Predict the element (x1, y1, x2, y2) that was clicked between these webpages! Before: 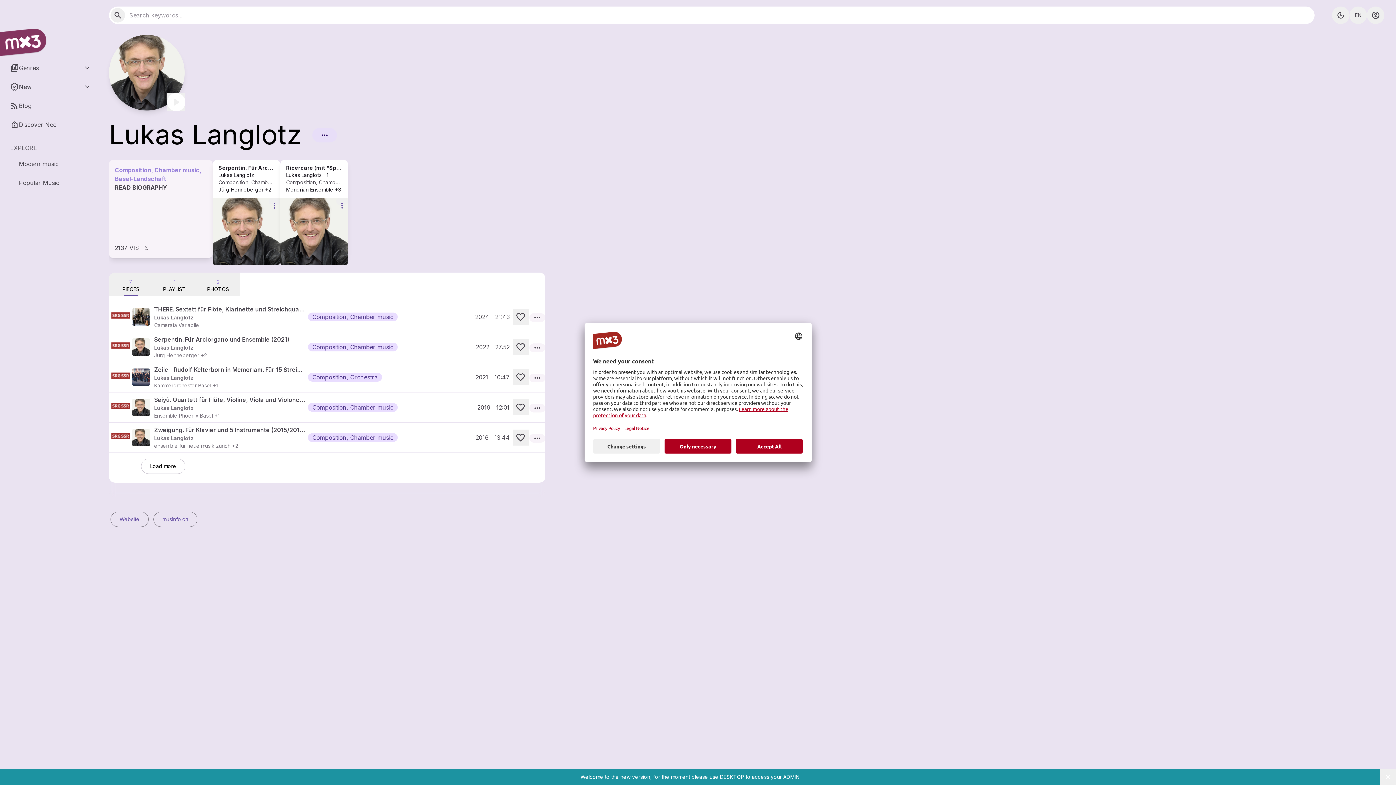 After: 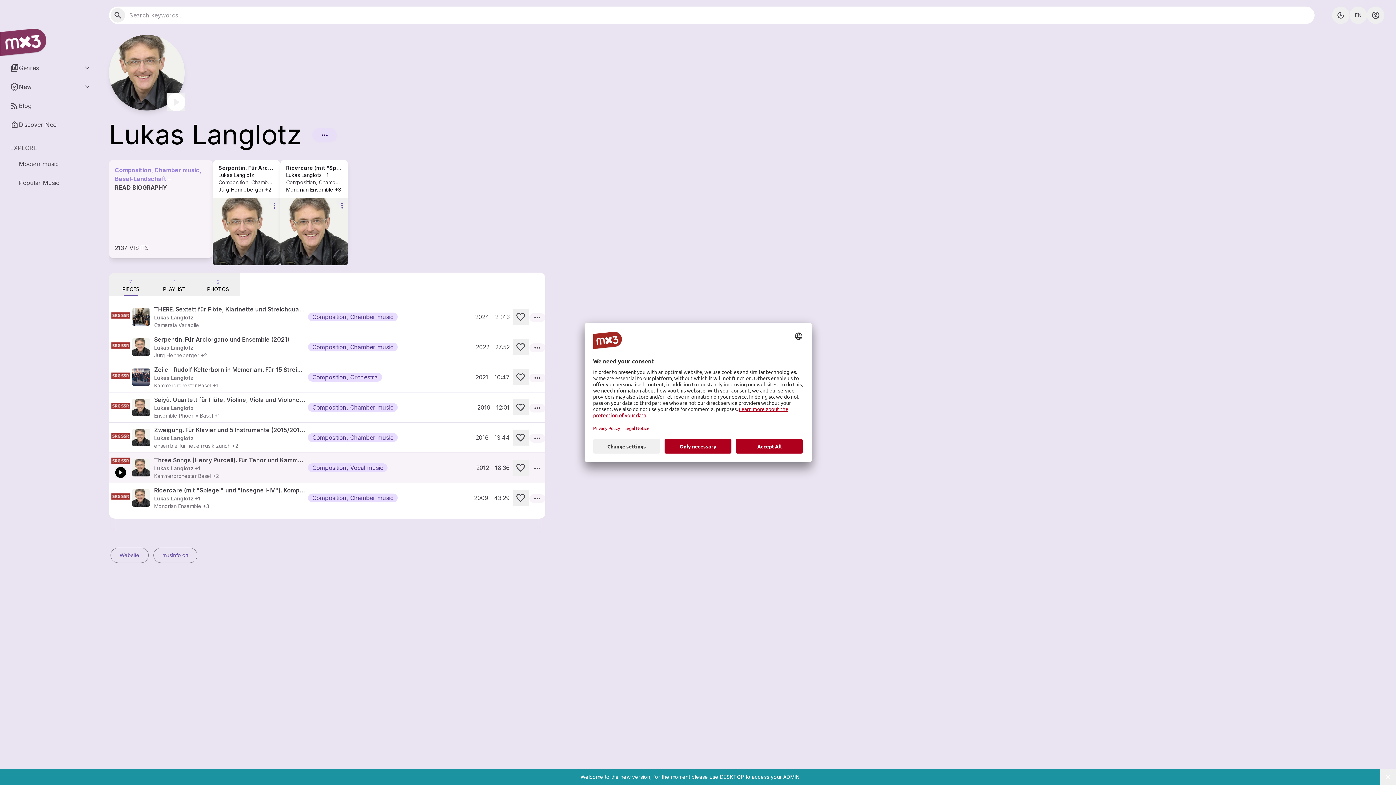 Action: bbox: (141, 458, 185, 474) label: Load more